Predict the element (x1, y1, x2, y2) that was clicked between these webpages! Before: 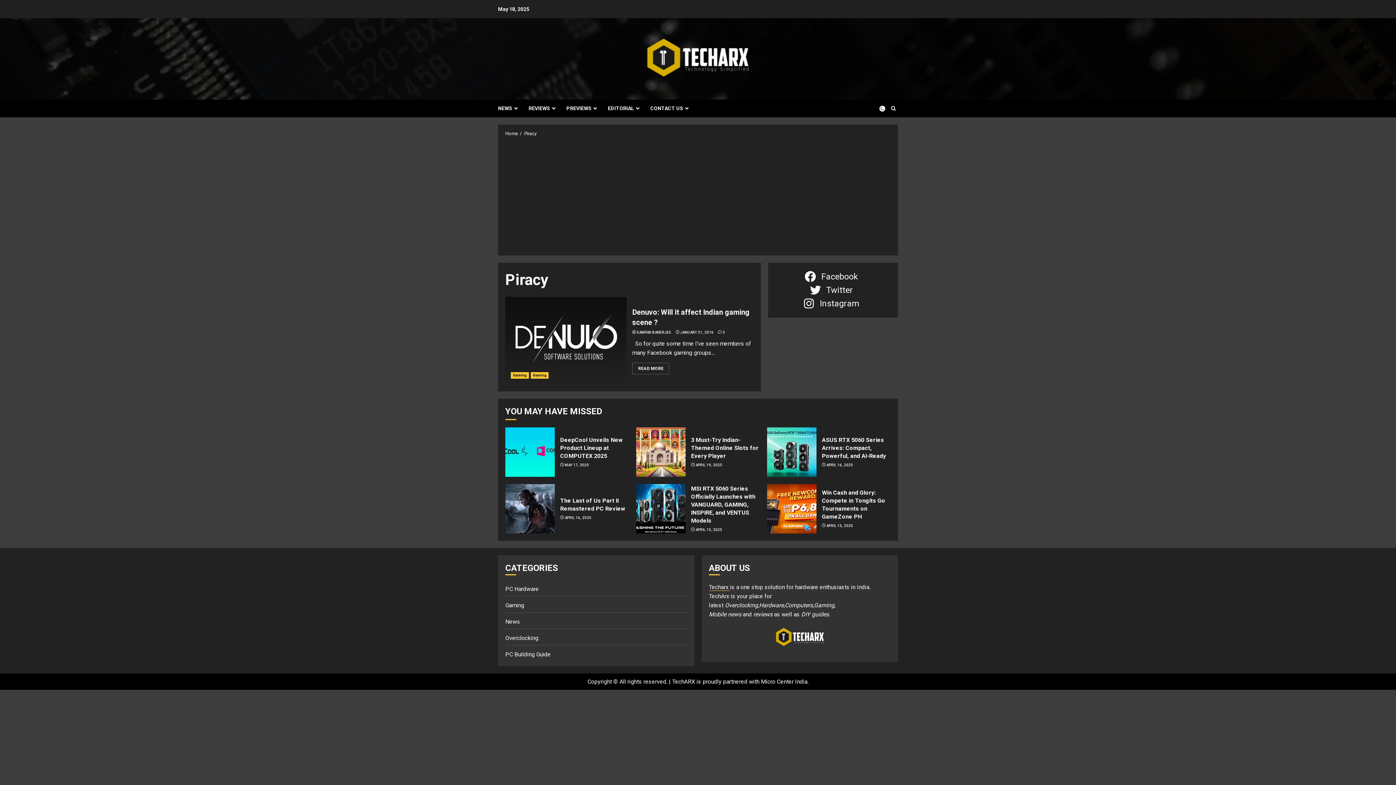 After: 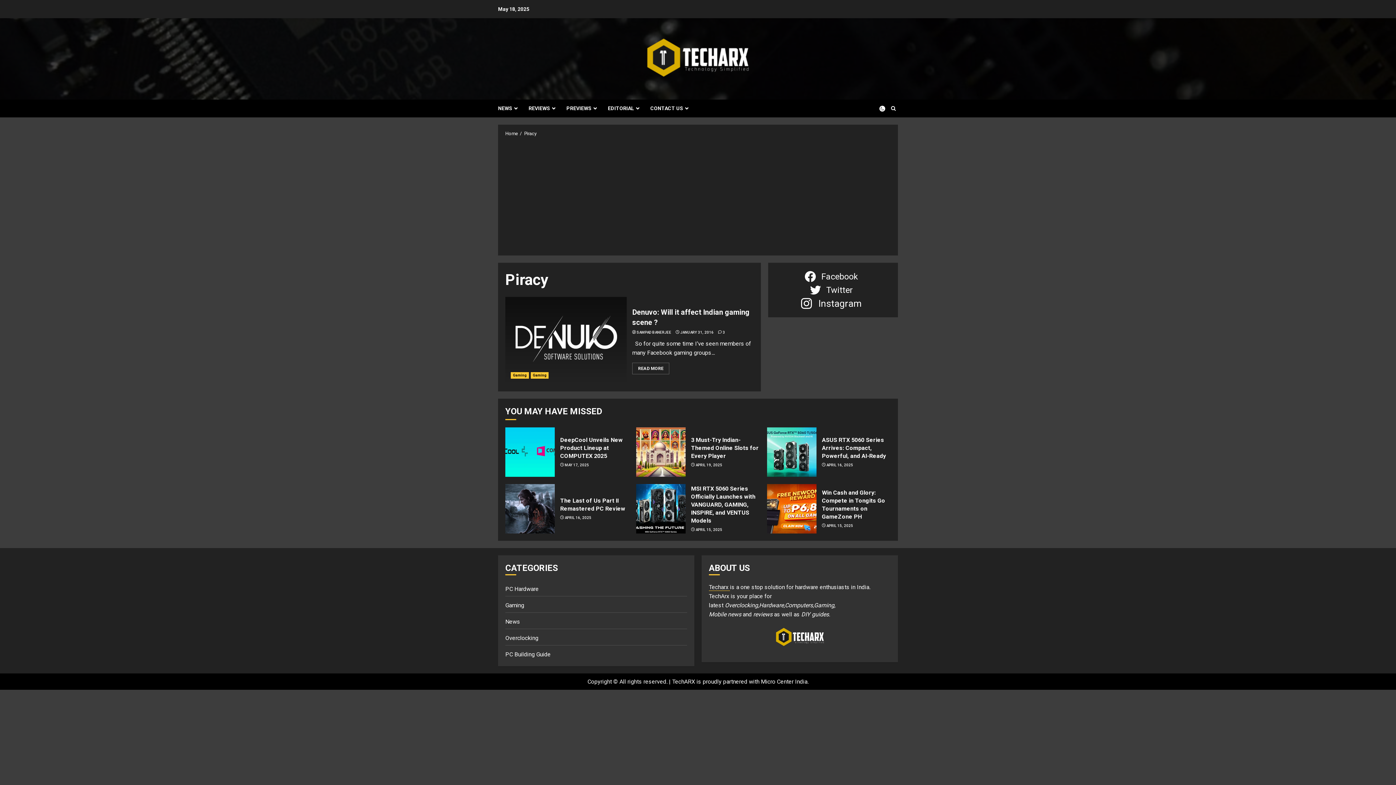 Action: label: Instagram bbox: (802, 297, 863, 310)